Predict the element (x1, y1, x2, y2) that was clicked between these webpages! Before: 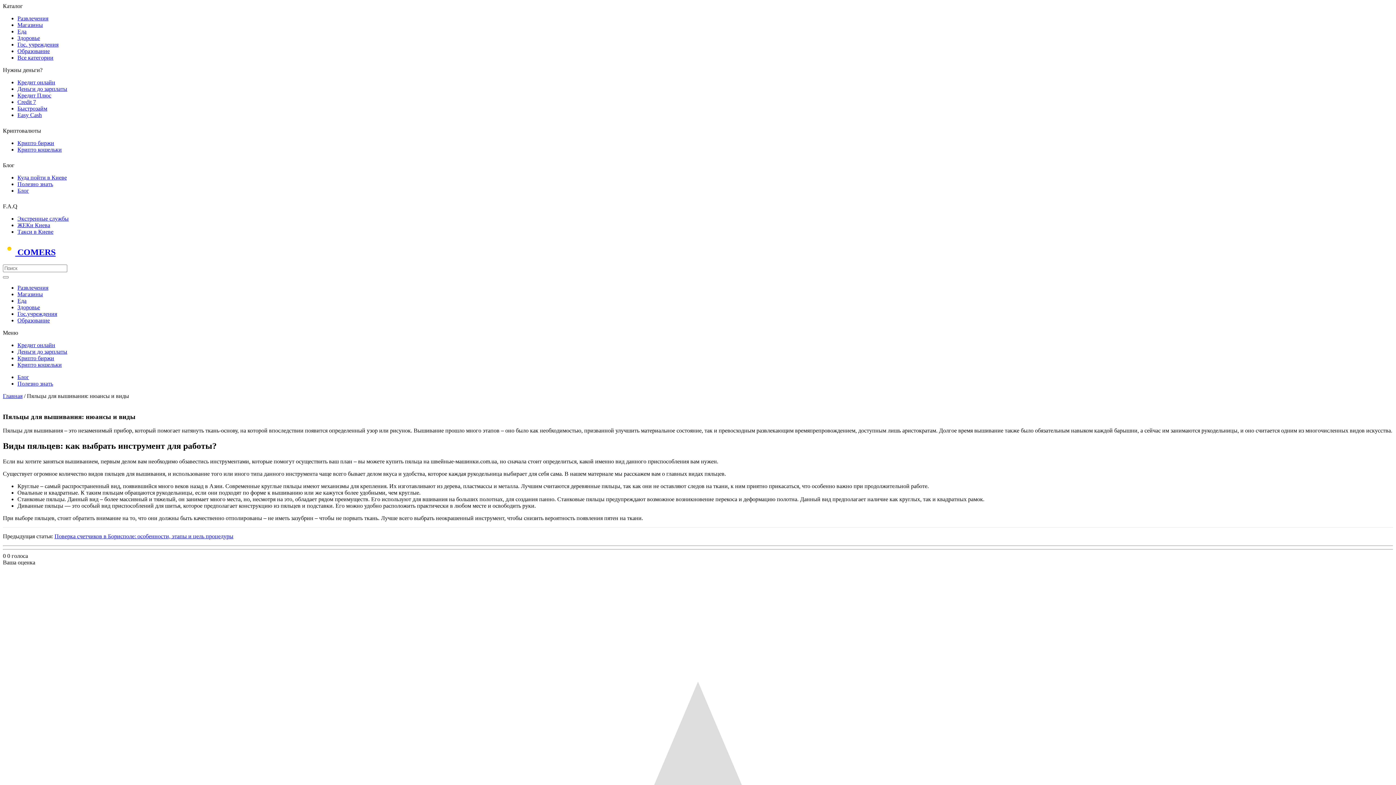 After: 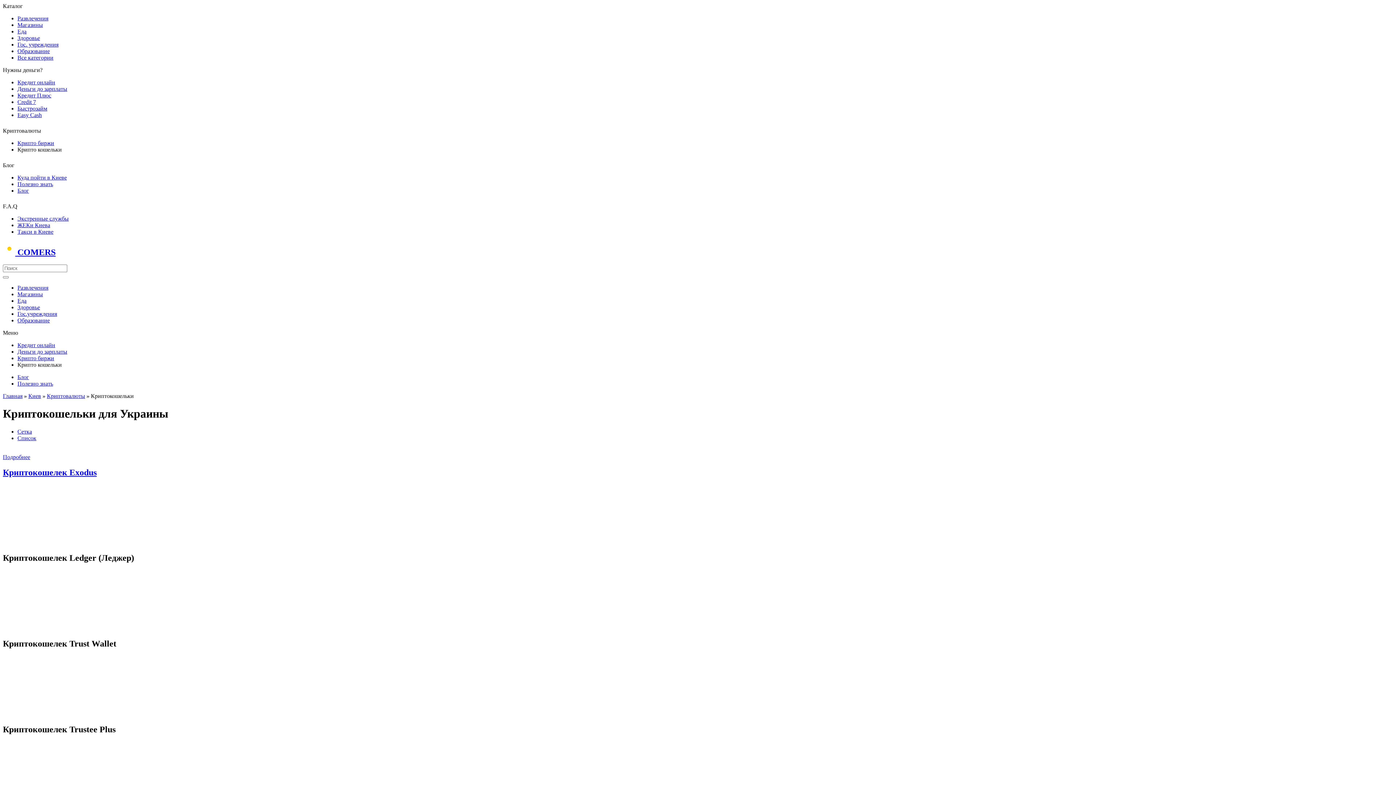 Action: bbox: (17, 146, 61, 152) label: Крипто кошельки